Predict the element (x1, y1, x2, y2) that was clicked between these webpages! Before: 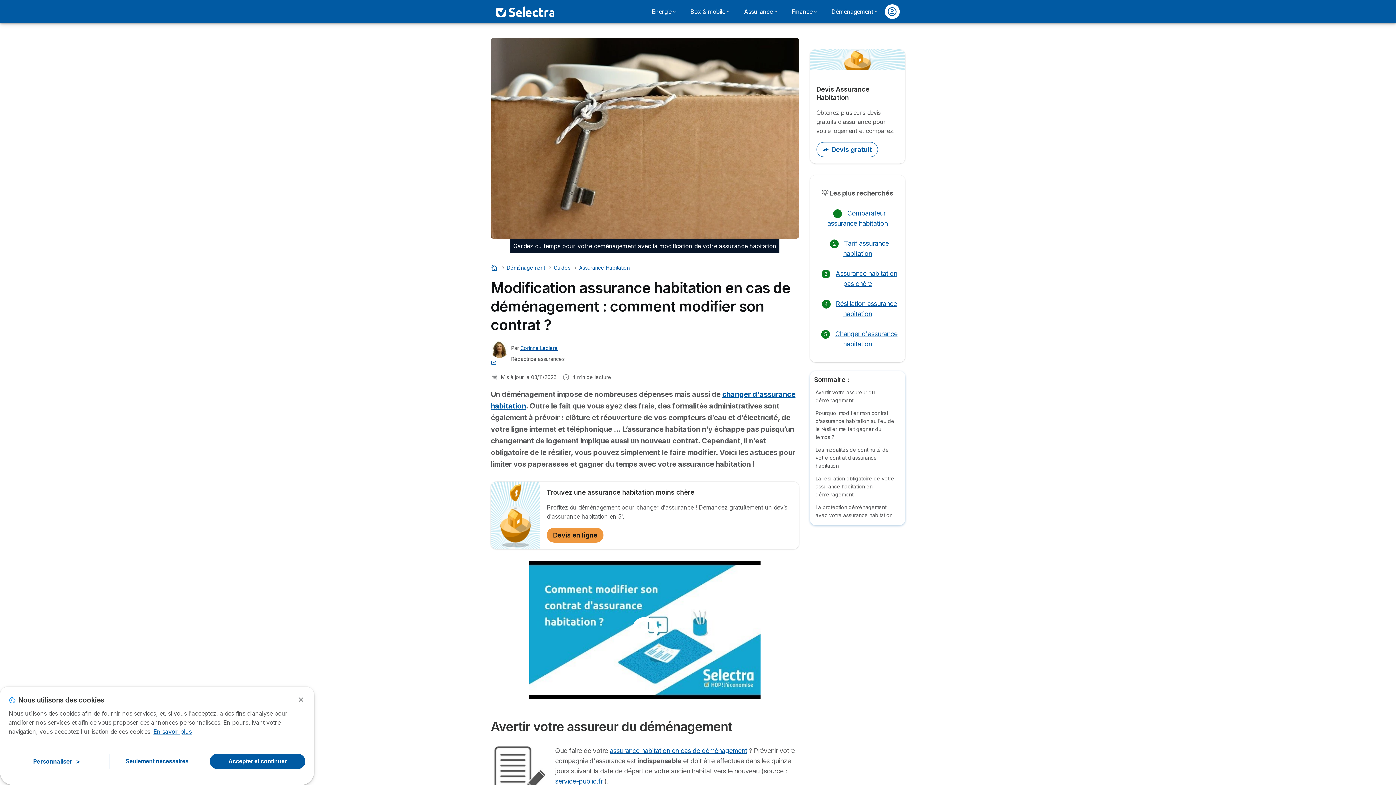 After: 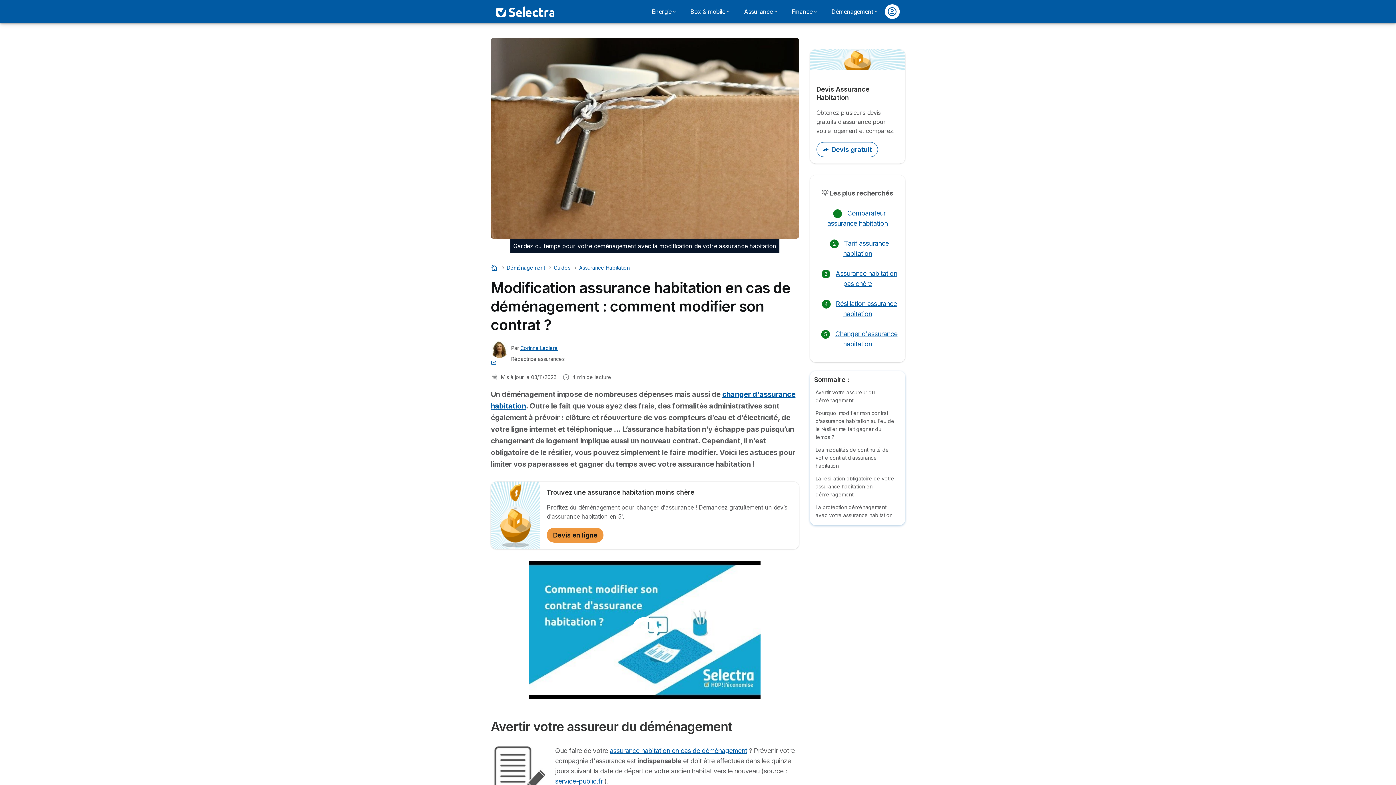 Action: label: Accepter et continuer bbox: (209, 754, 305, 769)